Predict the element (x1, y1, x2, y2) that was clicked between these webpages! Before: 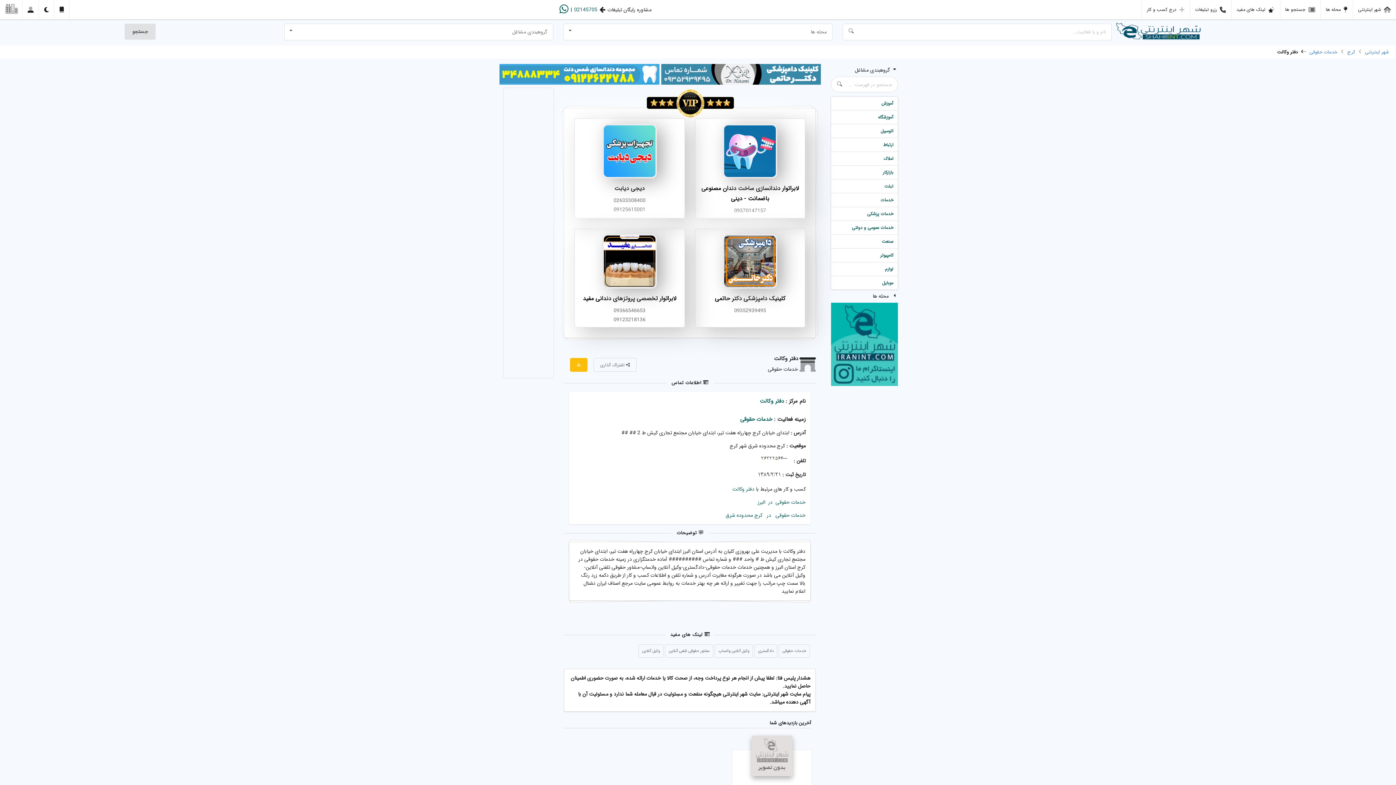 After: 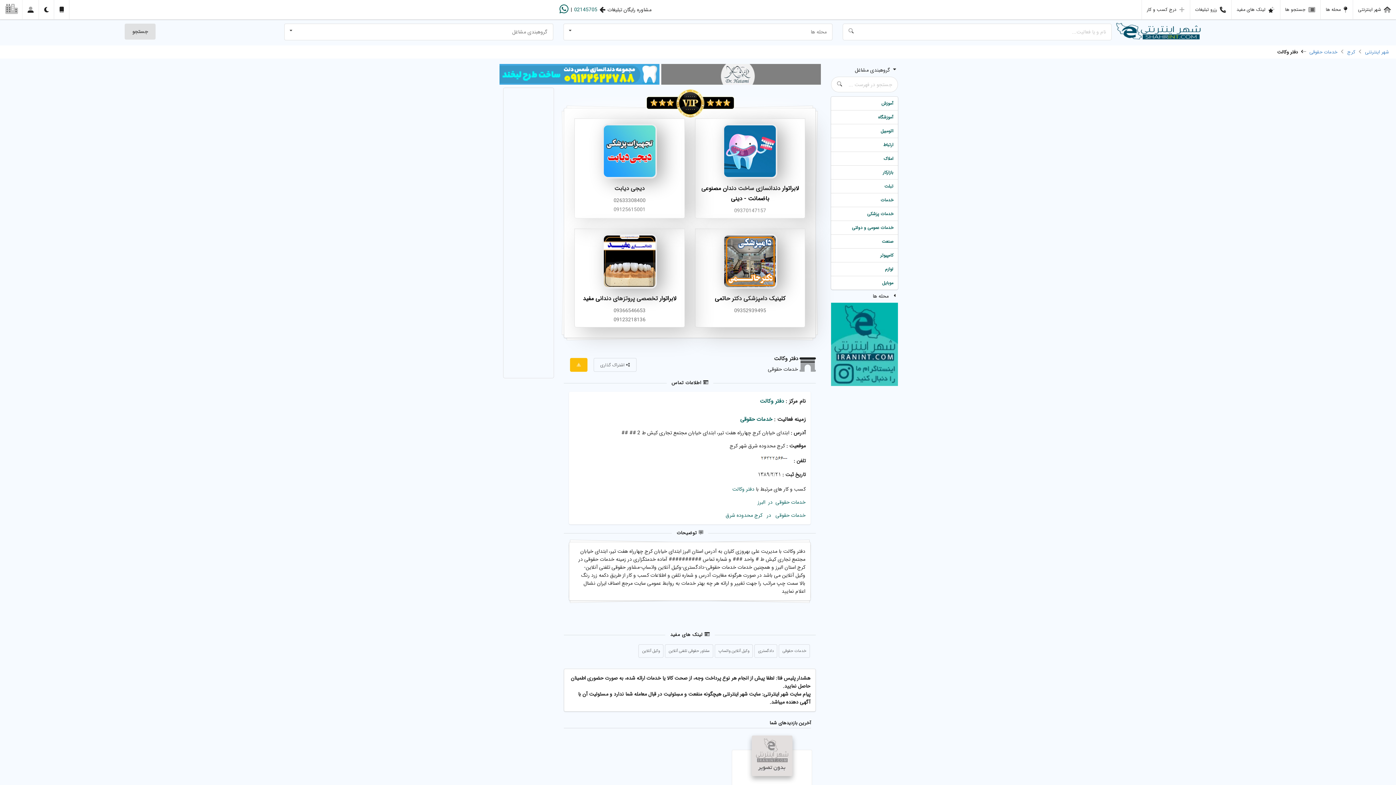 Action: bbox: (499, 79, 659, 87) label: دندانسازی شمس